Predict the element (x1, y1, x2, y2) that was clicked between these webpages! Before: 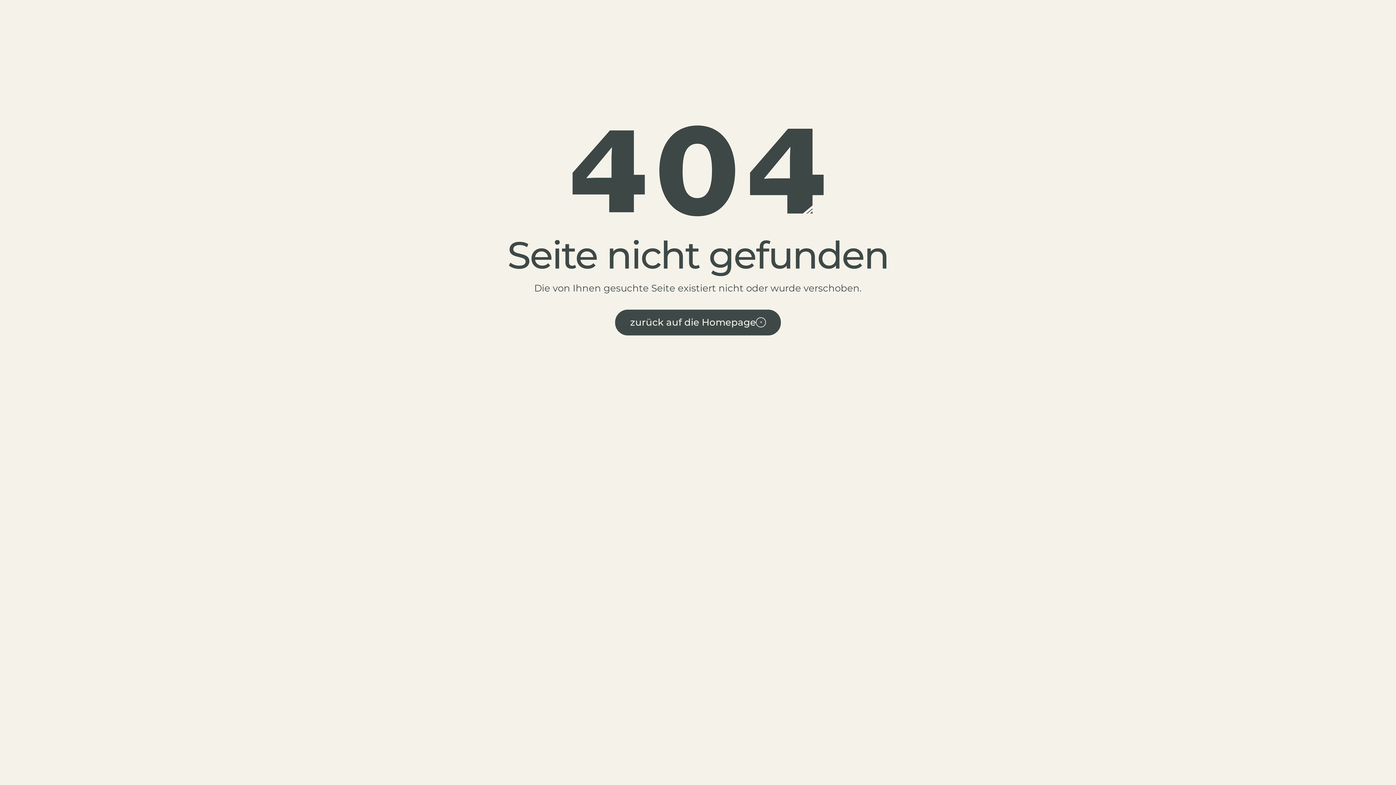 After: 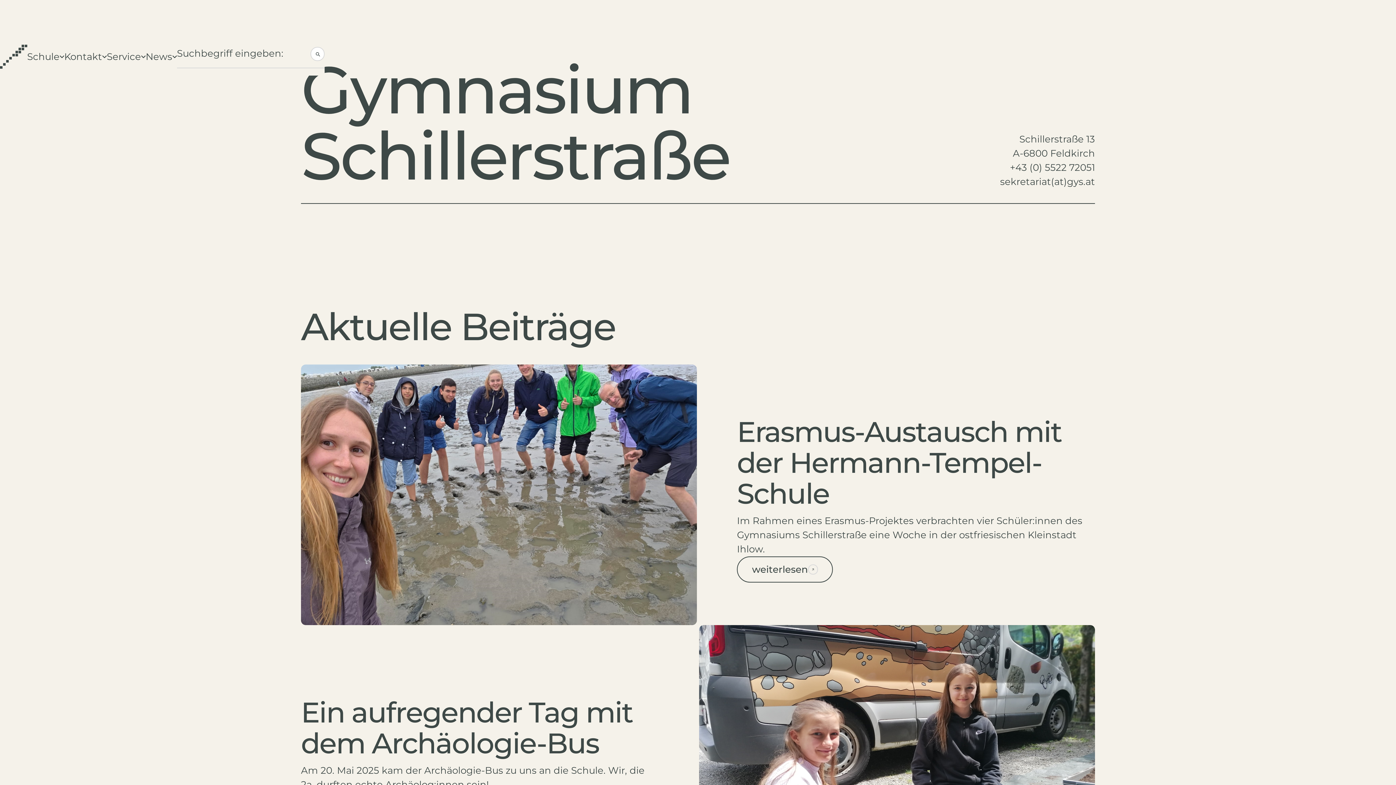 Action: bbox: (630, 310, 794, 334) label: zurück auf die Homepage